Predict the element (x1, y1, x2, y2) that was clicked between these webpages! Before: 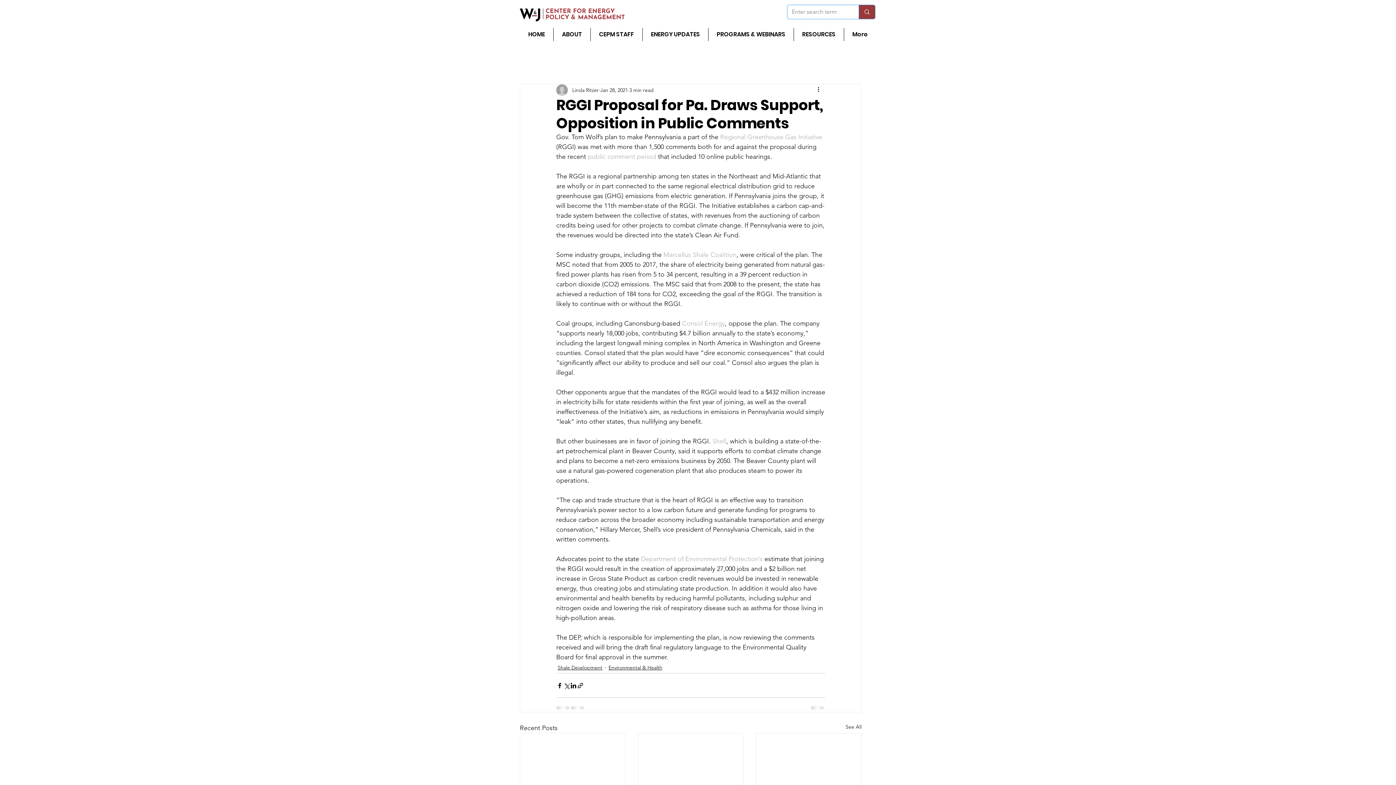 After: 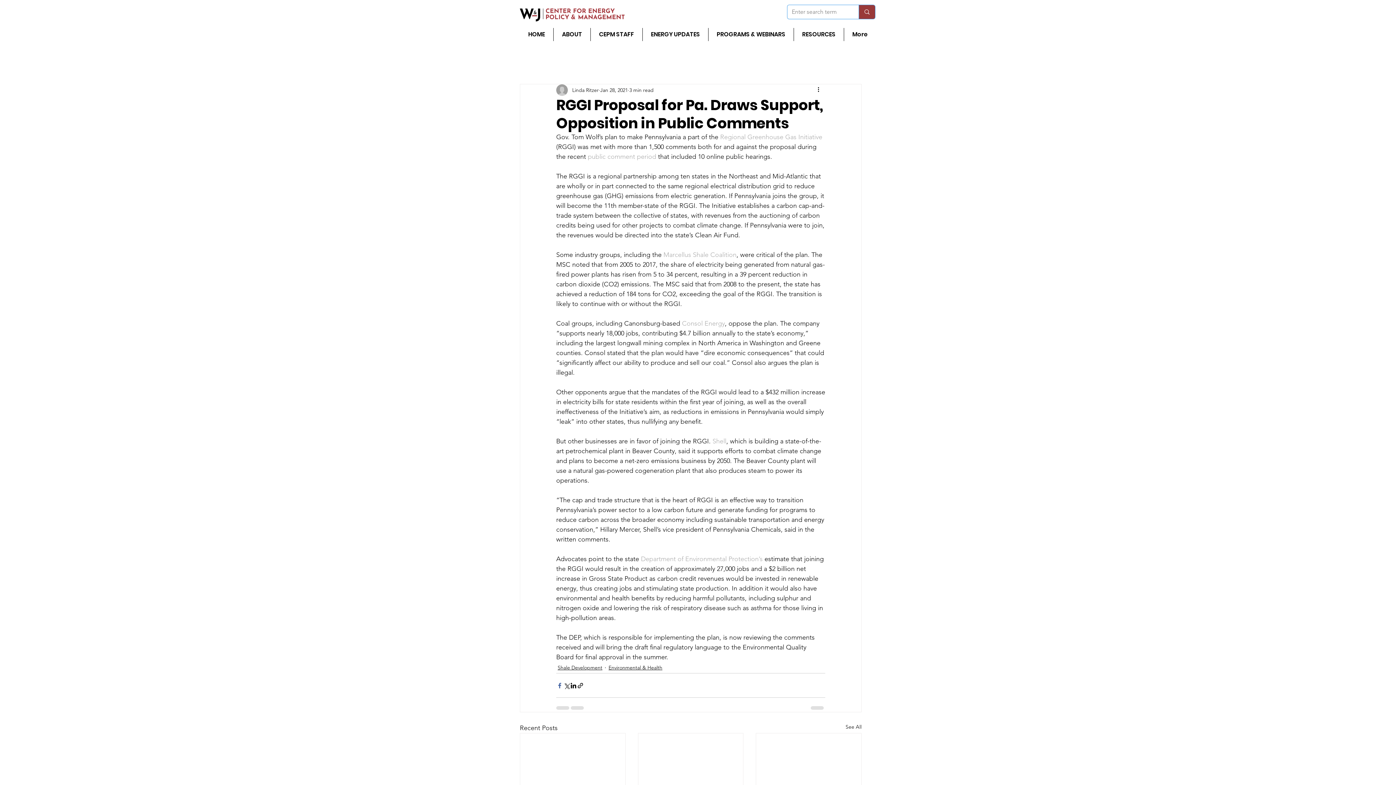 Action: bbox: (556, 682, 563, 689) label: Share via Facebook